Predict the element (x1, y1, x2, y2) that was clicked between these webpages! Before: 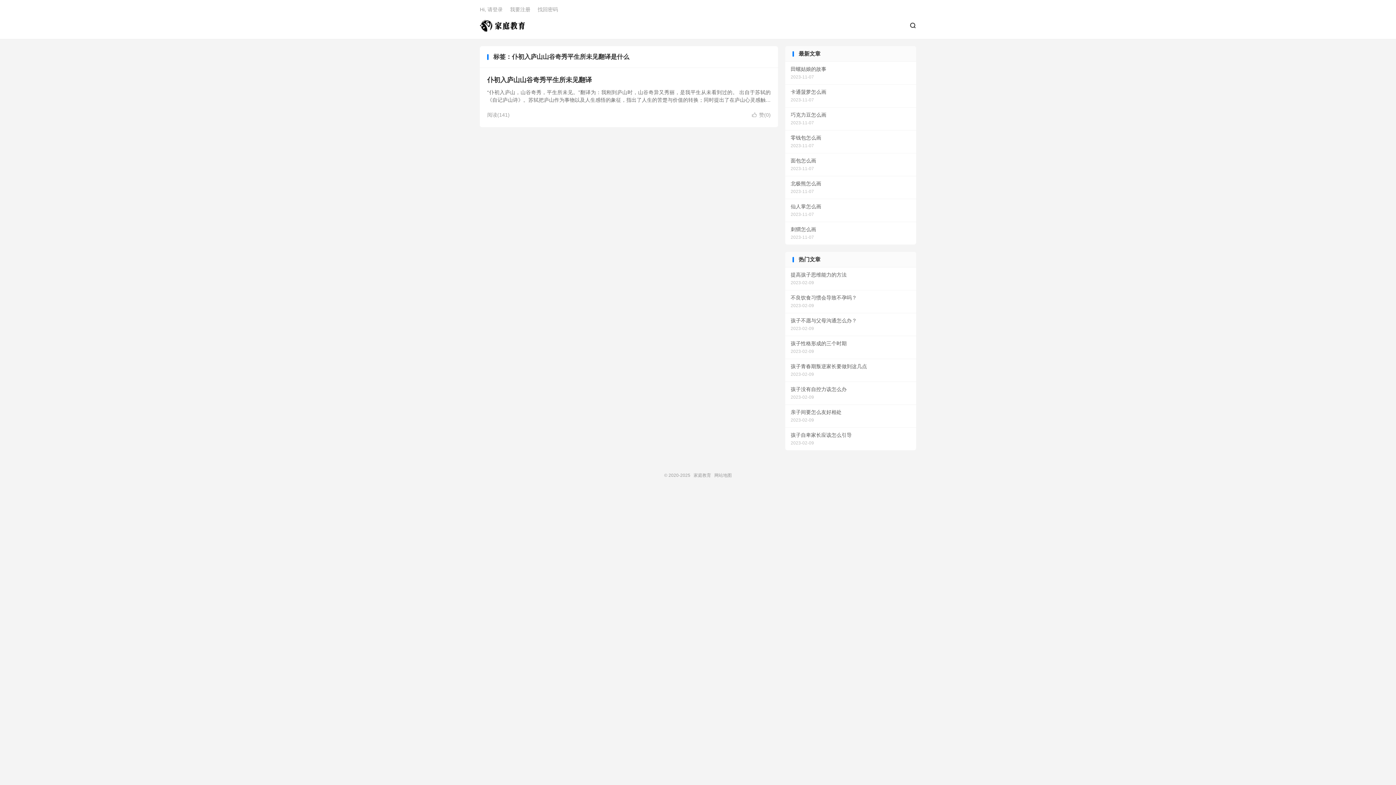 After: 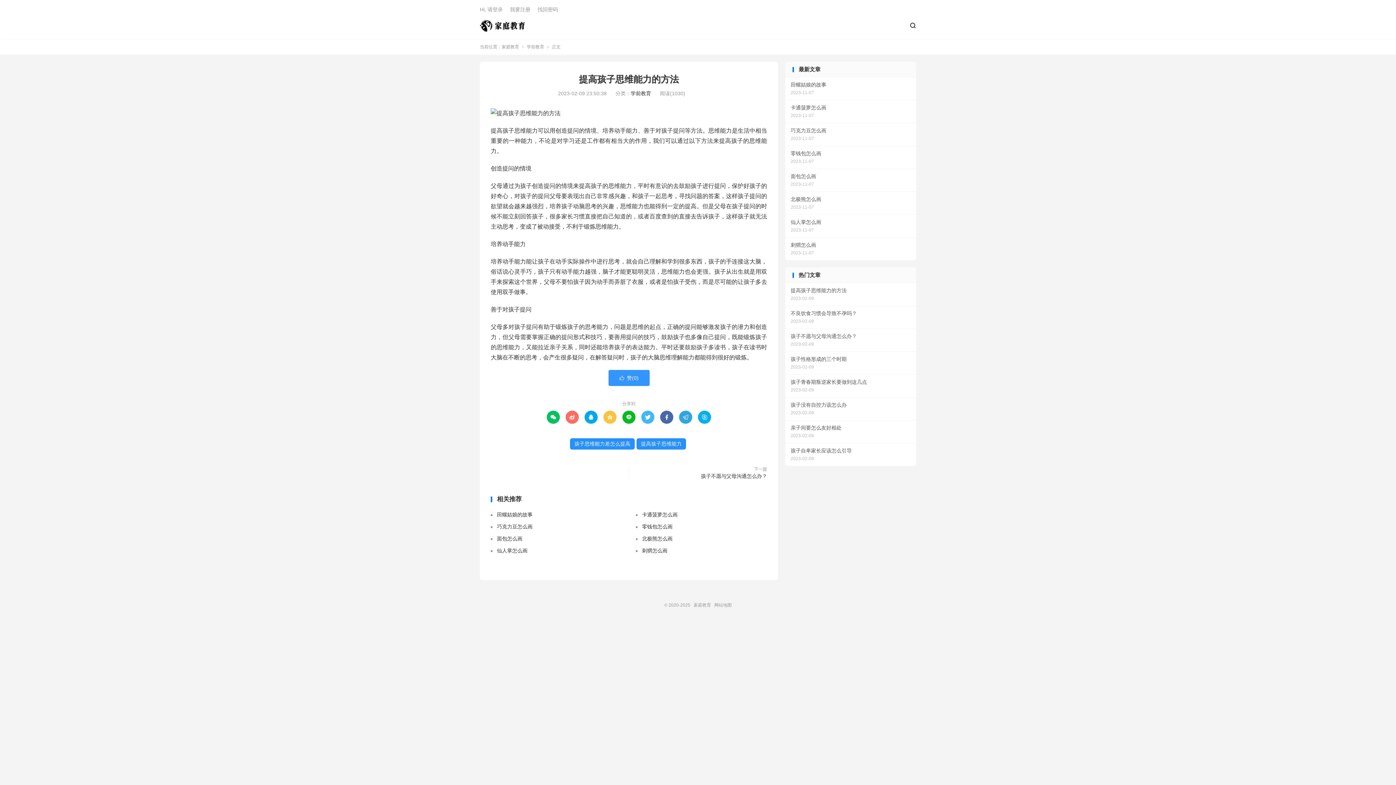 Action: label: 提高孩子思维能力的方法
2023-02-09 bbox: (785, 267, 916, 290)